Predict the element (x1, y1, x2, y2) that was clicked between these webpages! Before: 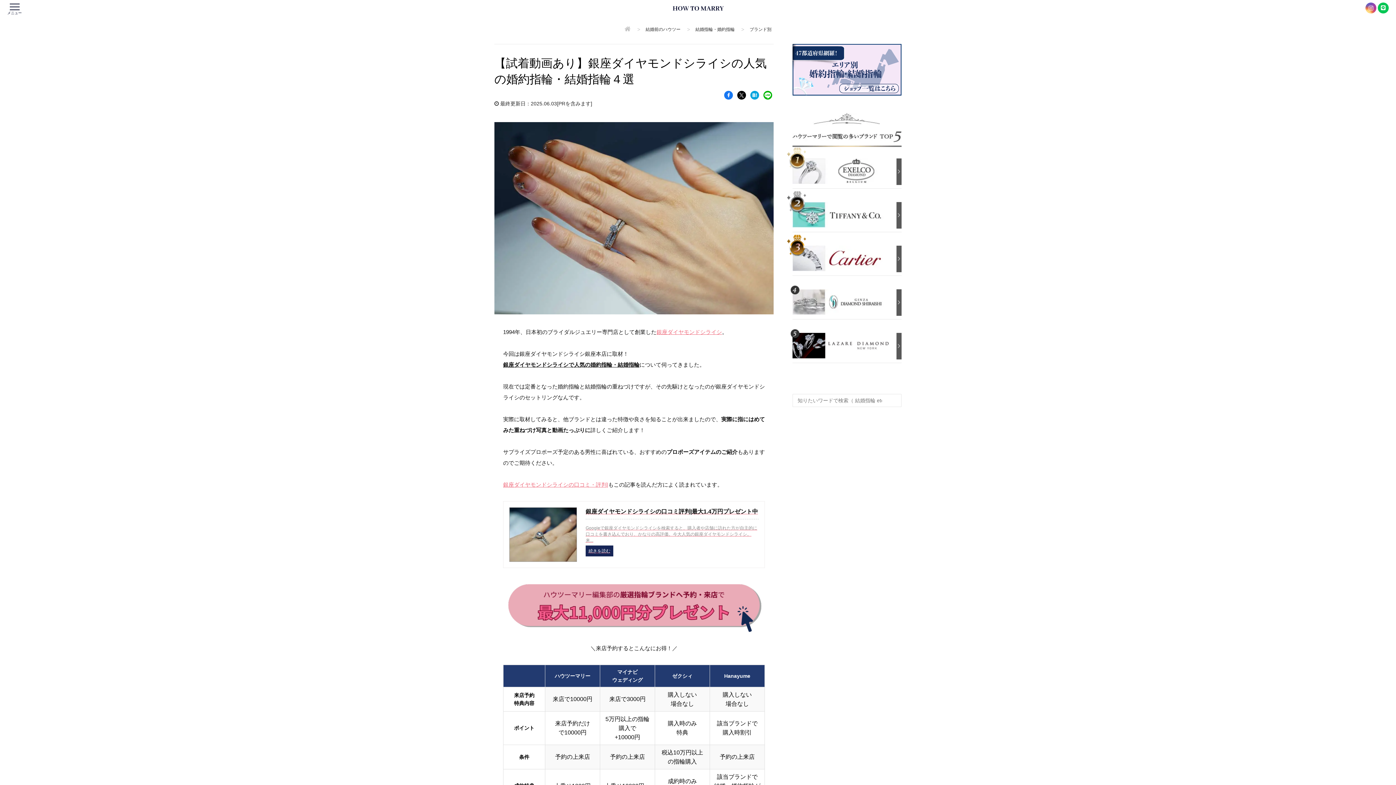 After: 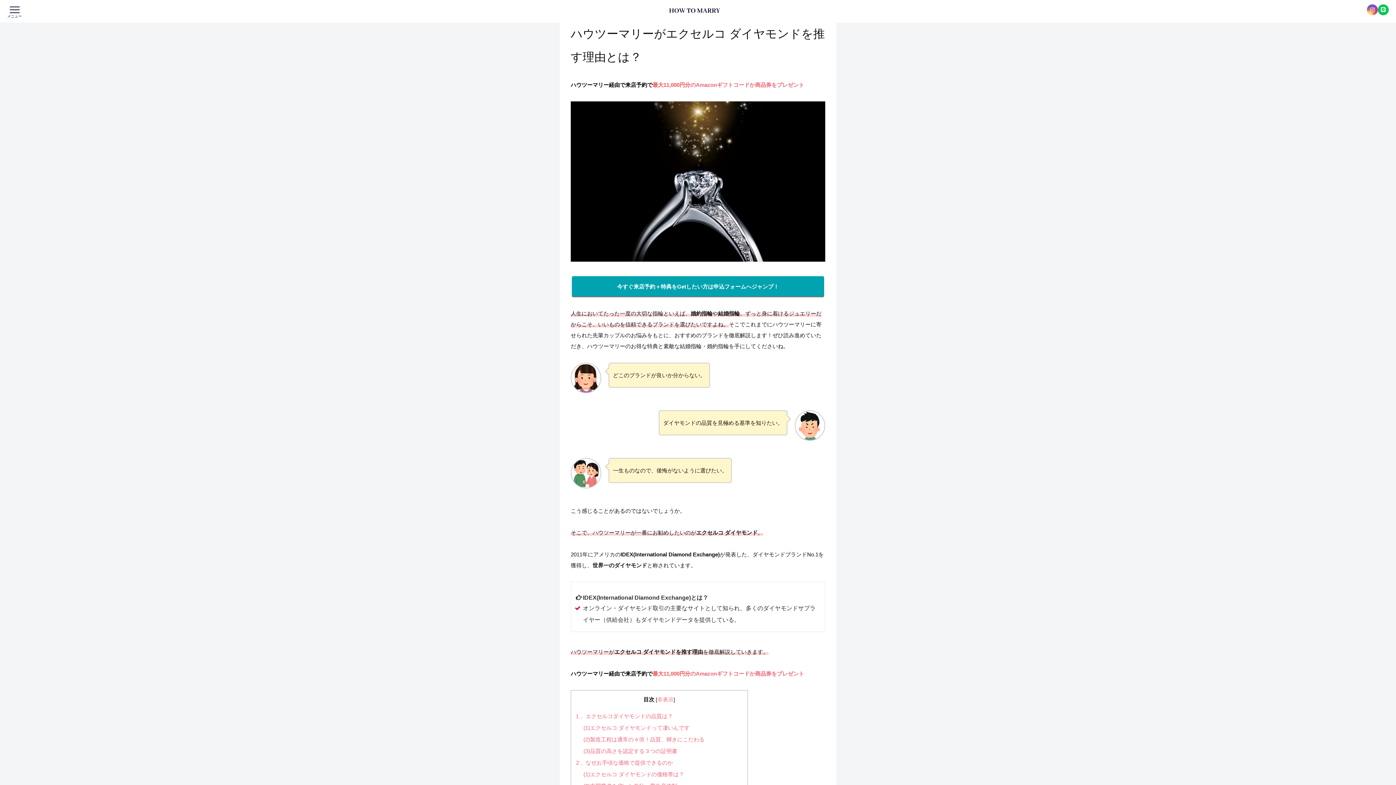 Action: bbox: (792, 167, 893, 173) label: ranking